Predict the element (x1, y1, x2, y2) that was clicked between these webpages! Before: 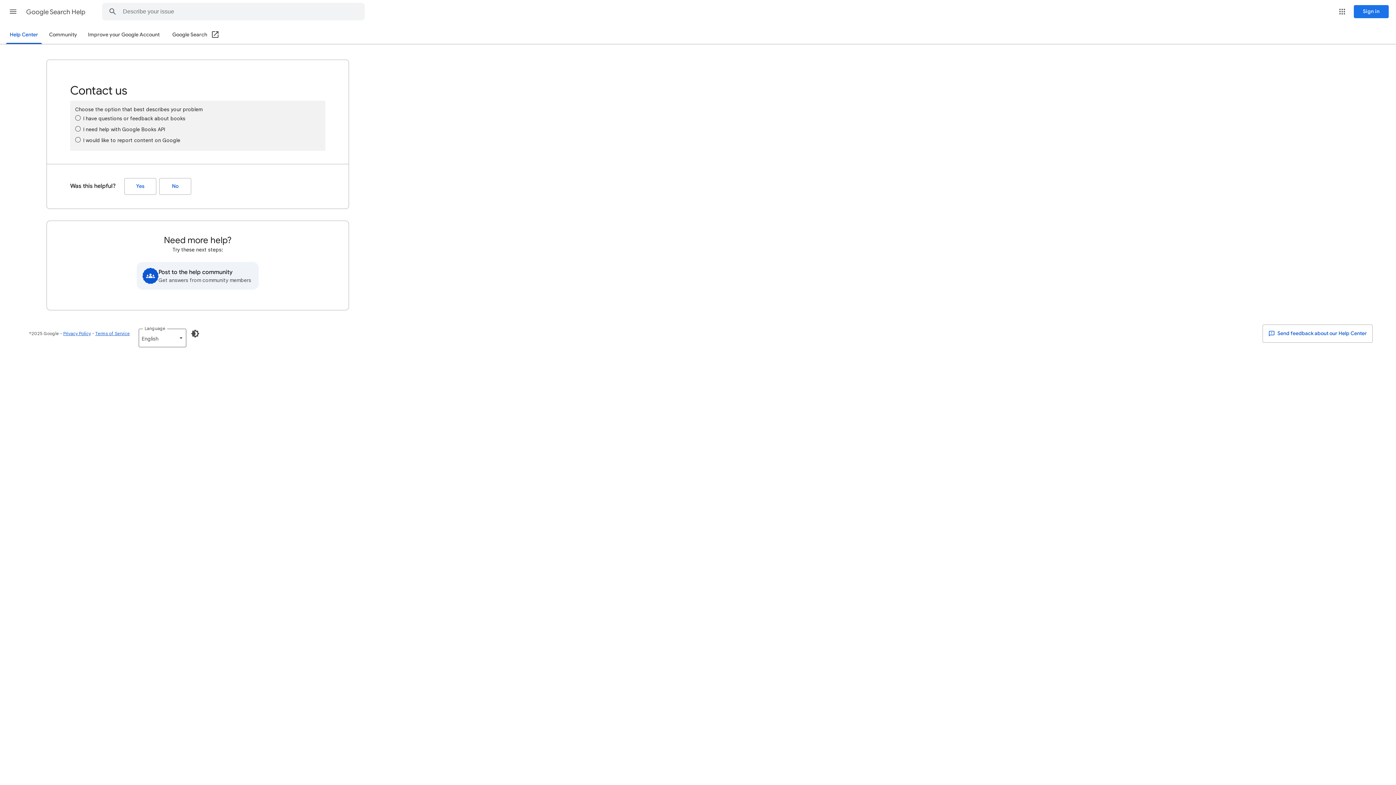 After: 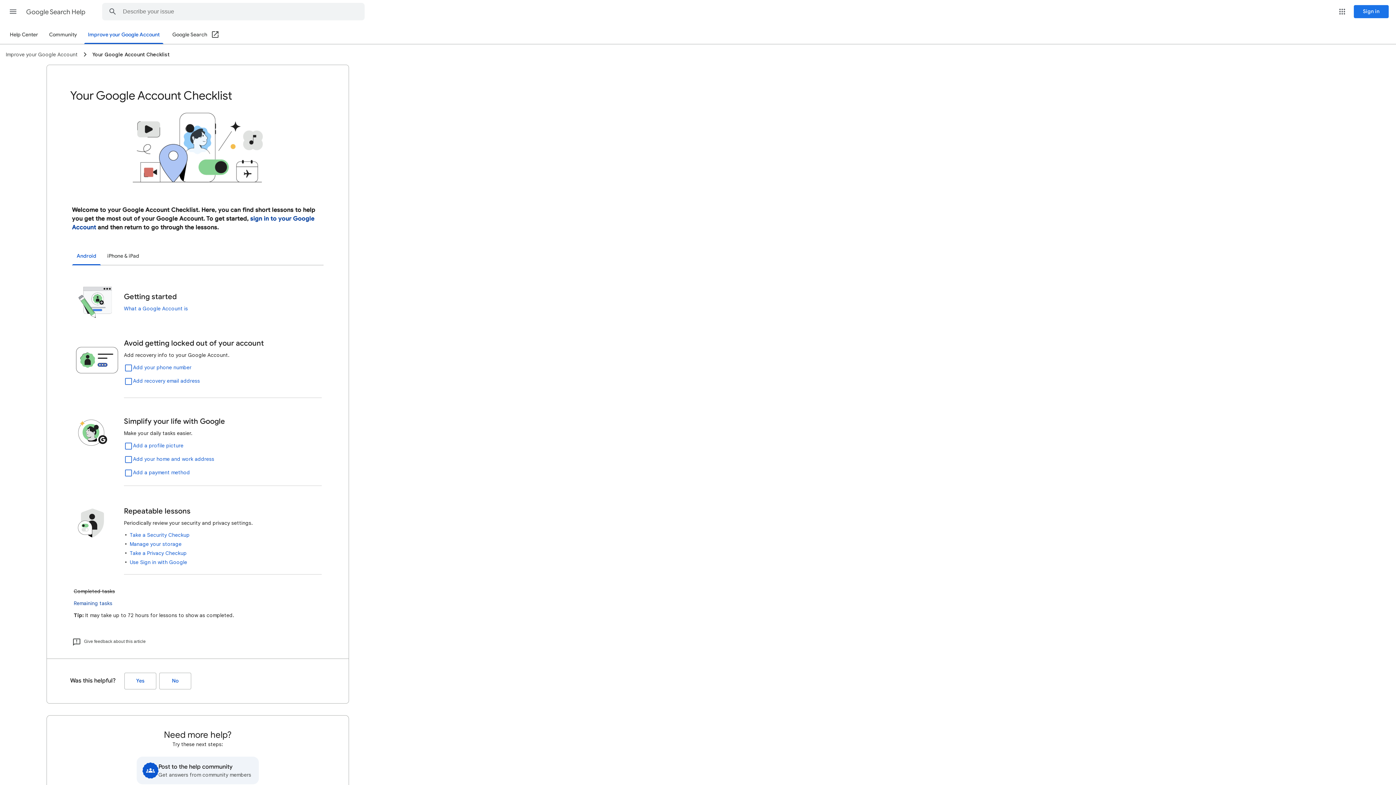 Action: bbox: (84, 26, 163, 43) label: Improve your Google Account